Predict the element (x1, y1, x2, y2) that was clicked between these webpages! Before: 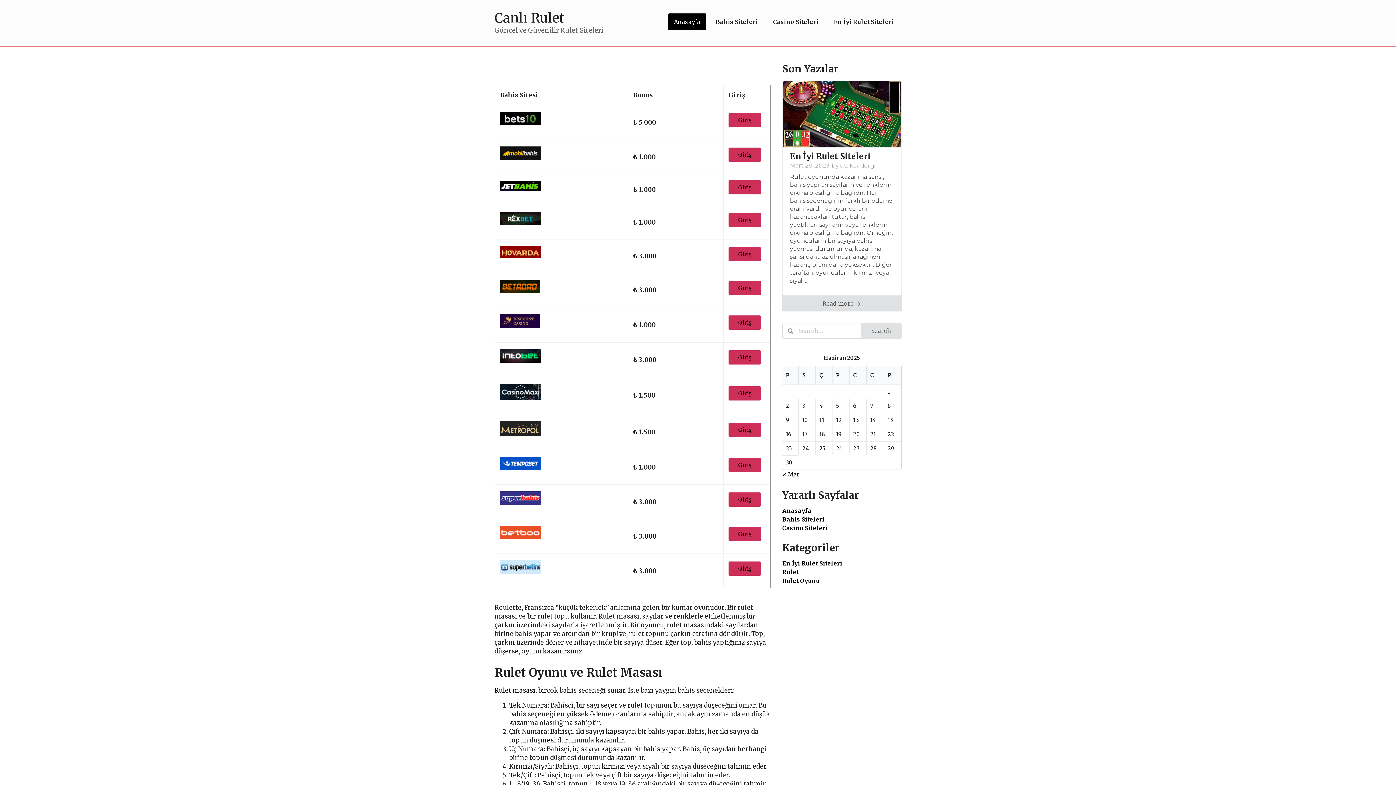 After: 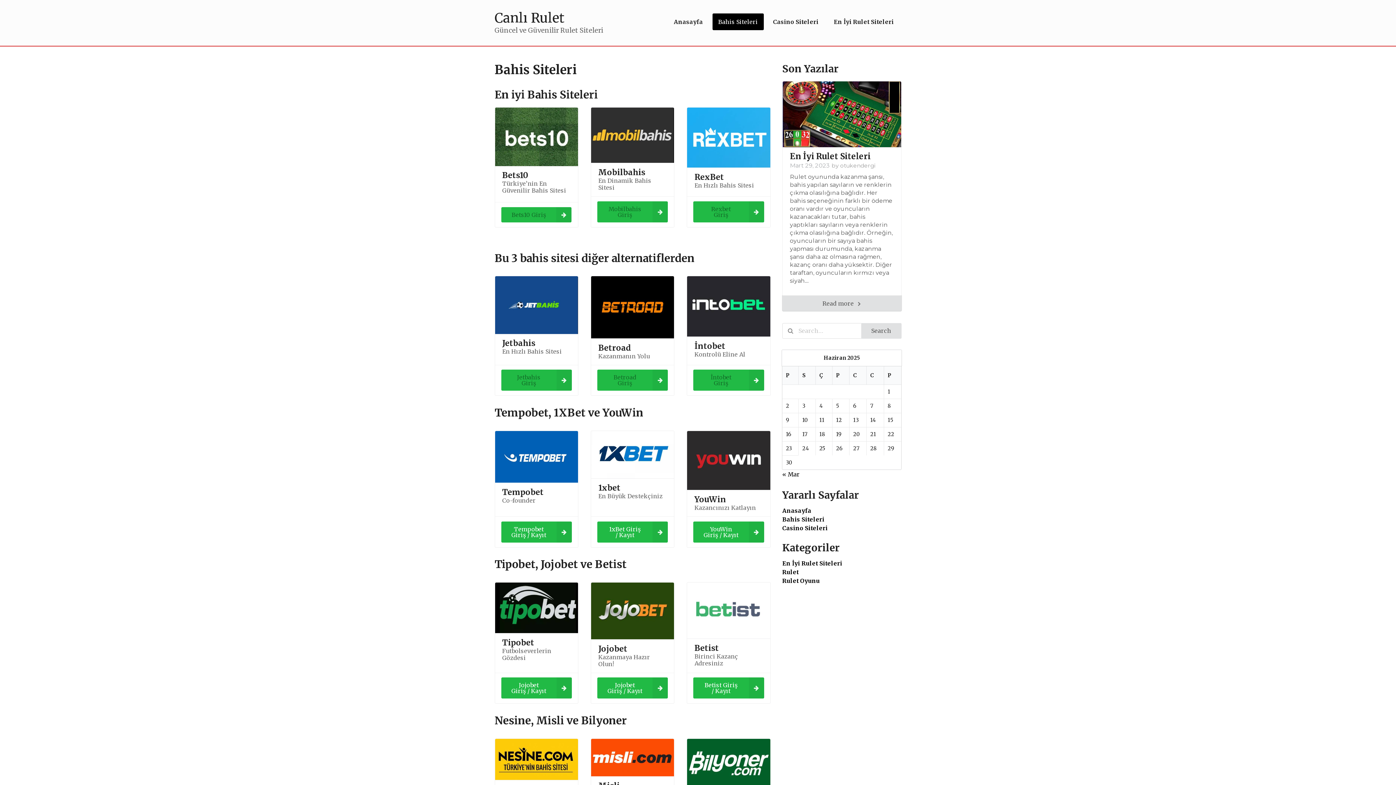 Action: label: Bahis Siteleri bbox: (782, 516, 901, 522)